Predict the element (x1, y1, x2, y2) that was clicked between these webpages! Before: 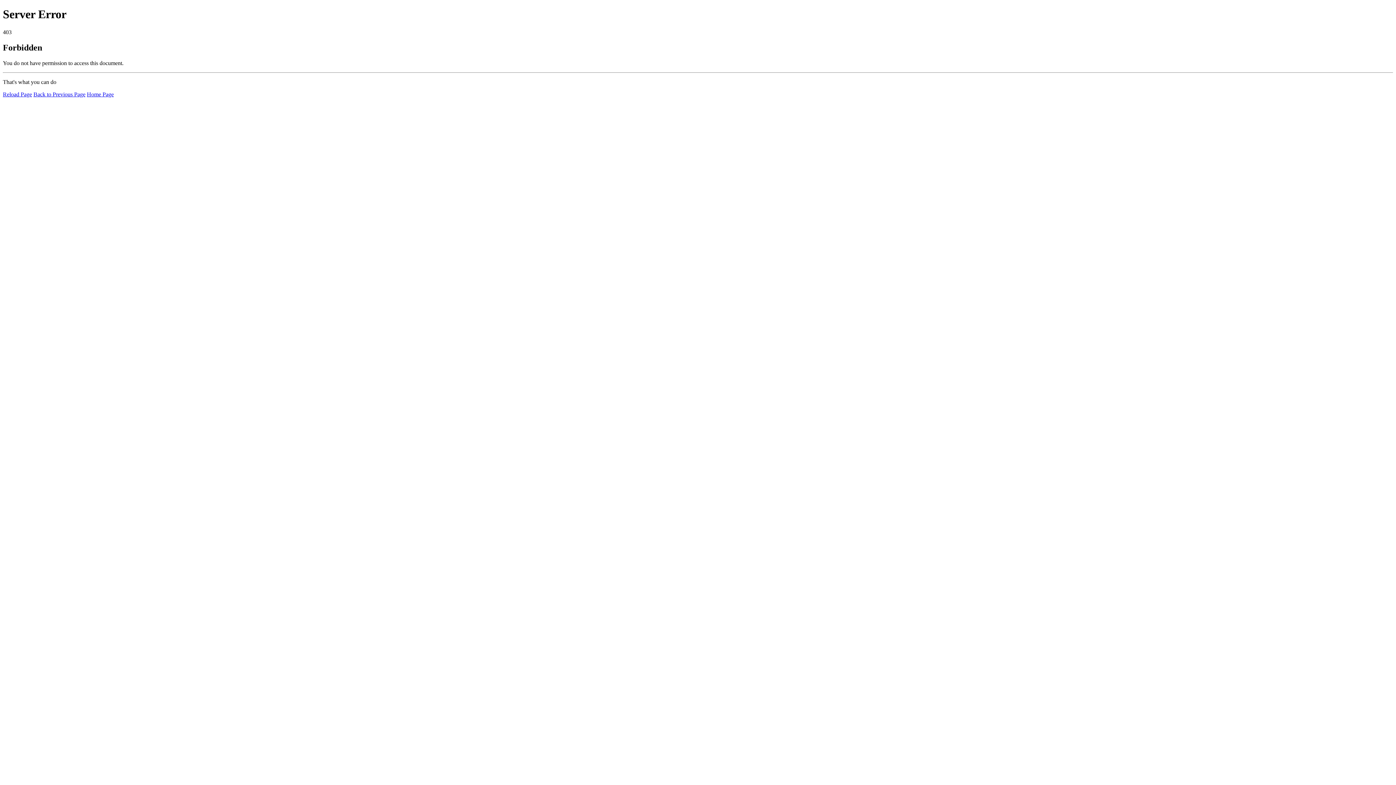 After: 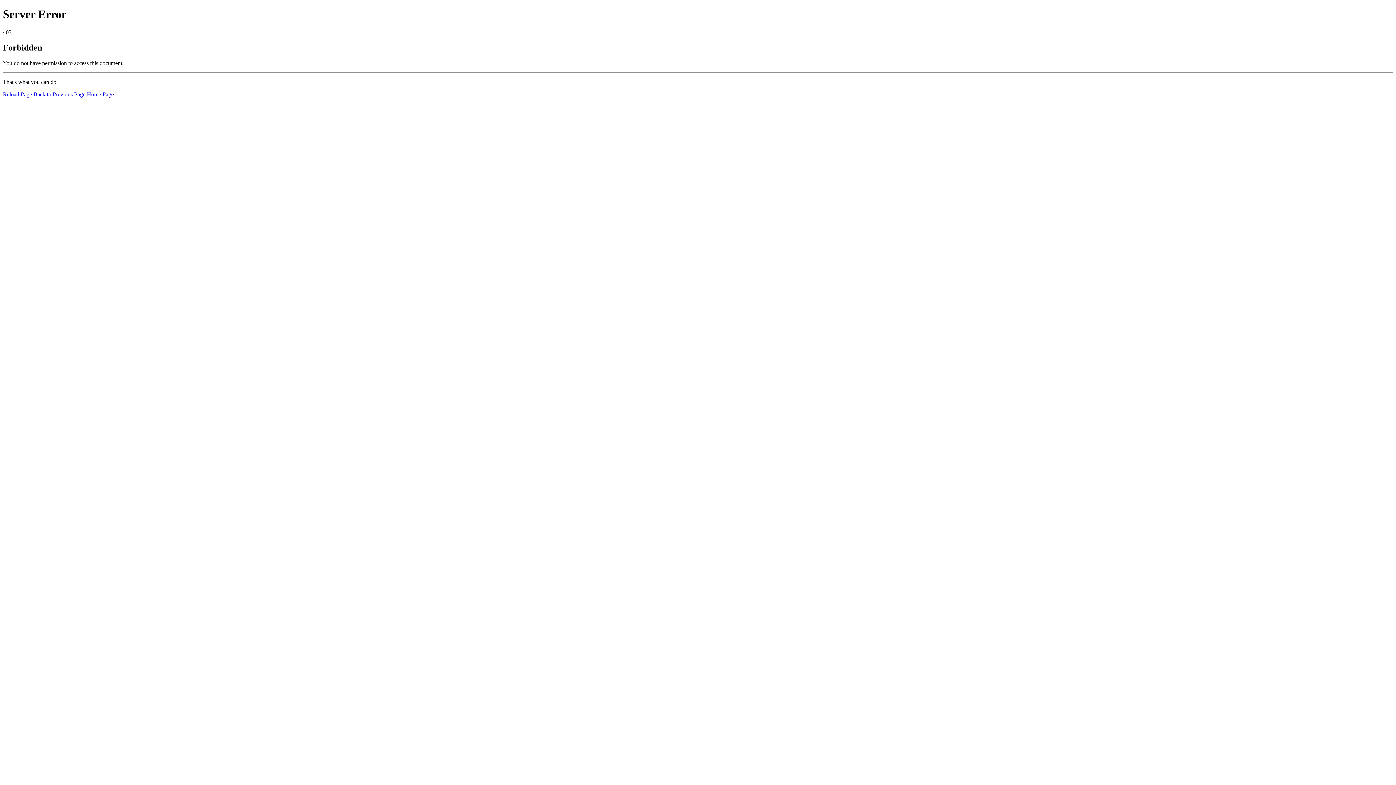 Action: label: Reload Page bbox: (2, 91, 32, 97)